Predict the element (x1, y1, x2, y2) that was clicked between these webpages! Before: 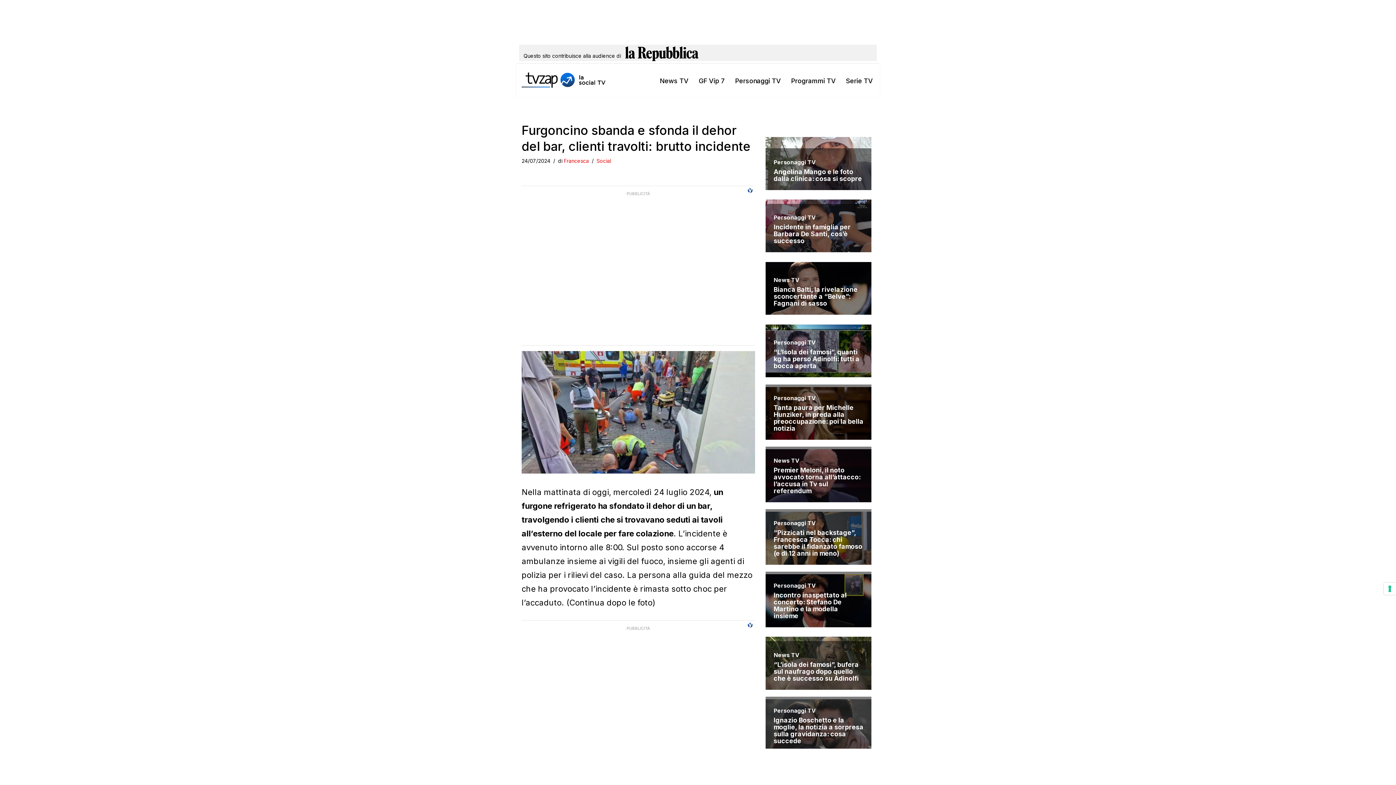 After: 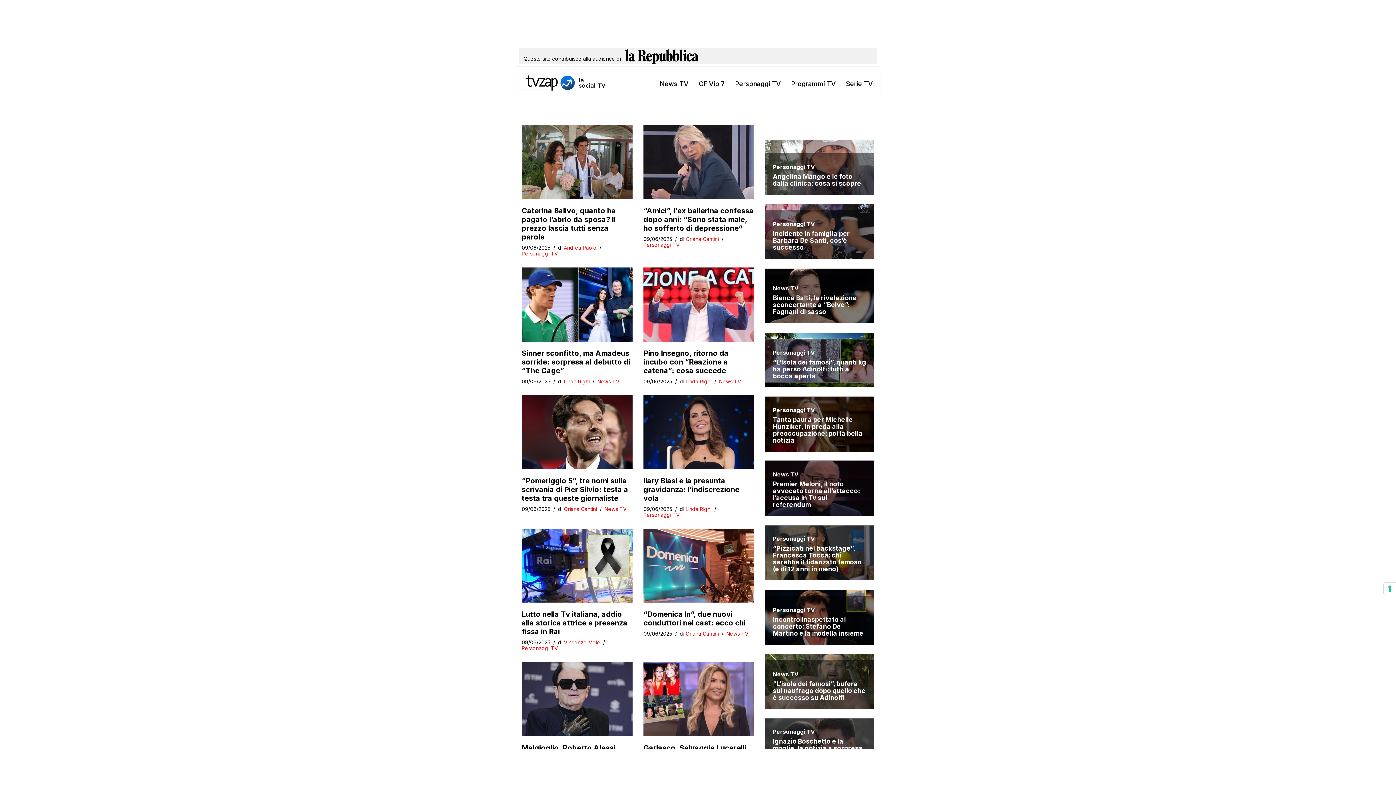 Action: label: Francesca bbox: (564, 157, 589, 164)